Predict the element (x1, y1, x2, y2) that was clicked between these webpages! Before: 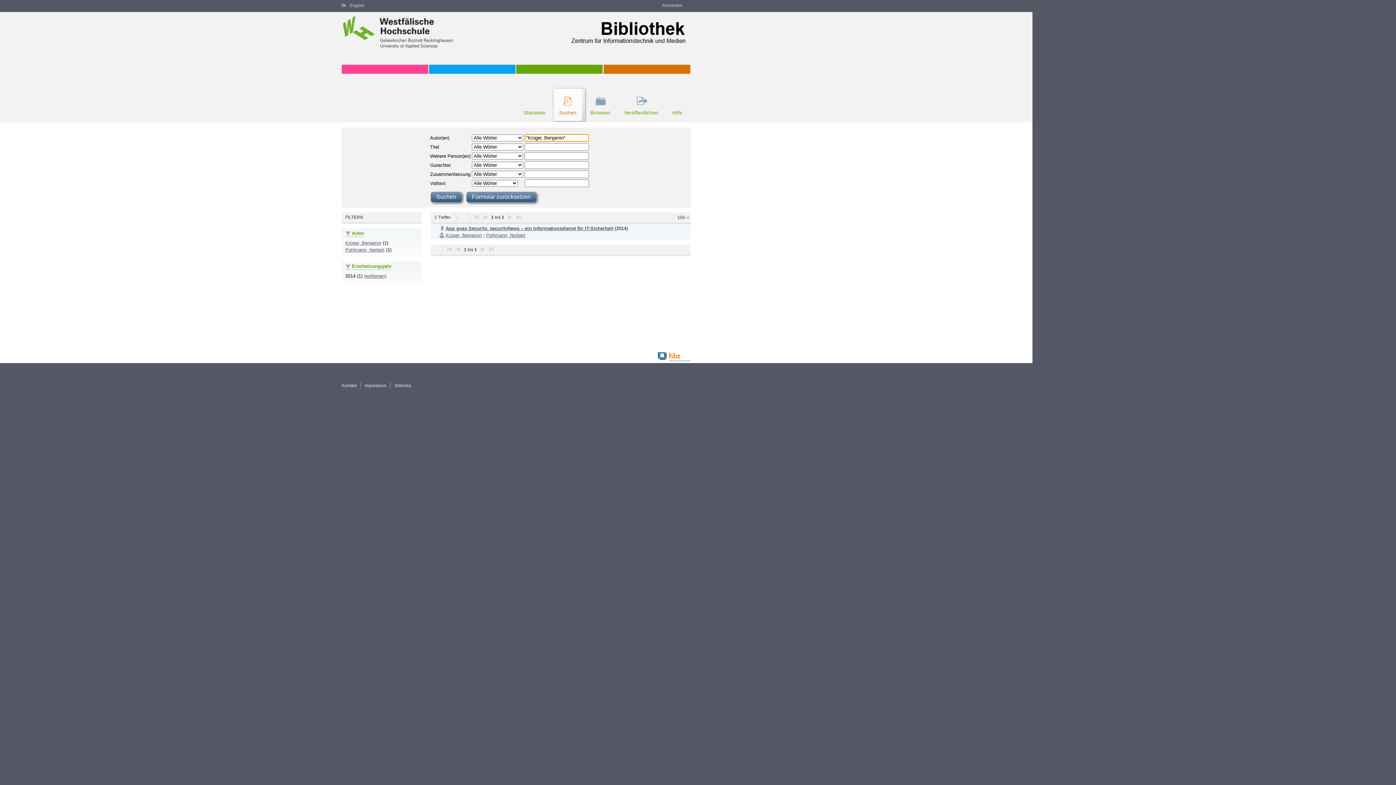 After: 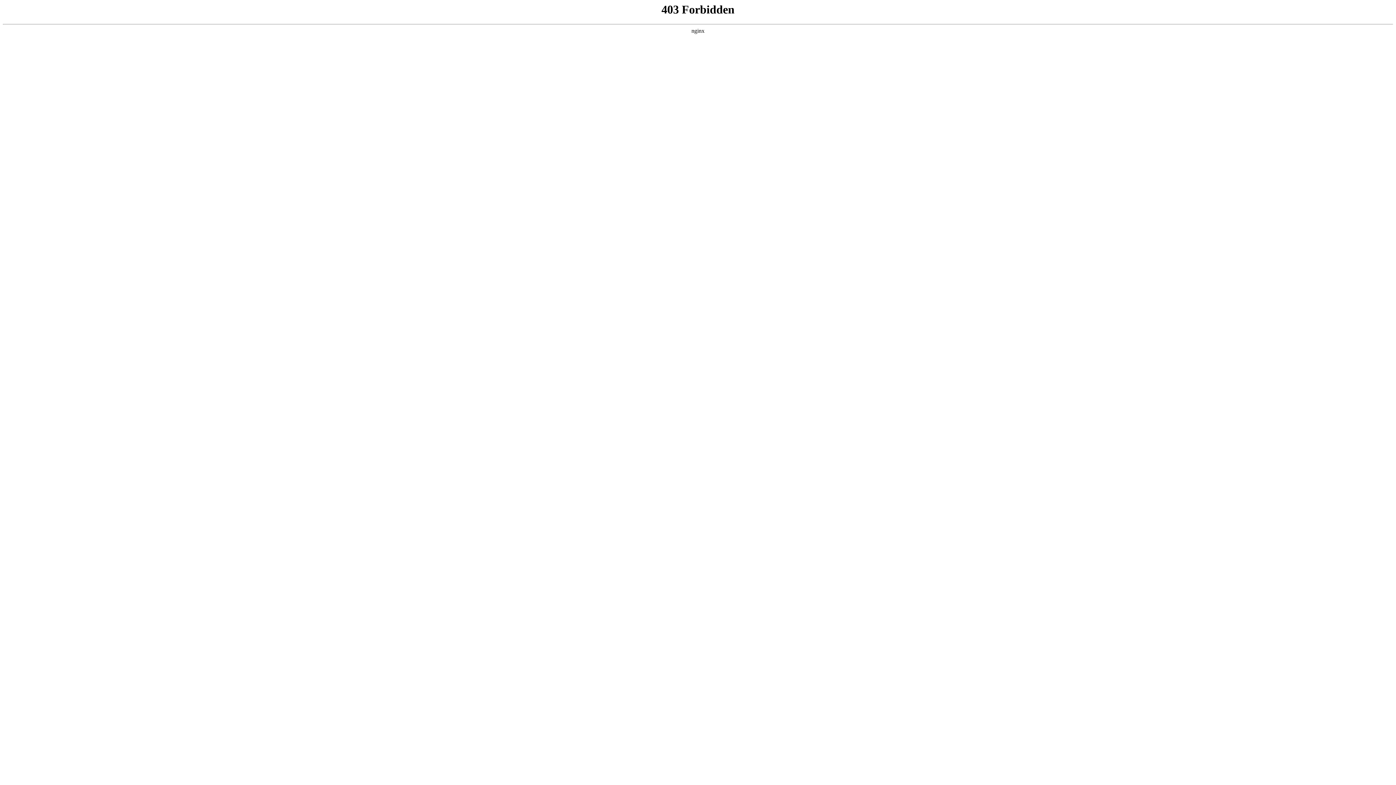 Action: bbox: (516, 60, 690, 73)